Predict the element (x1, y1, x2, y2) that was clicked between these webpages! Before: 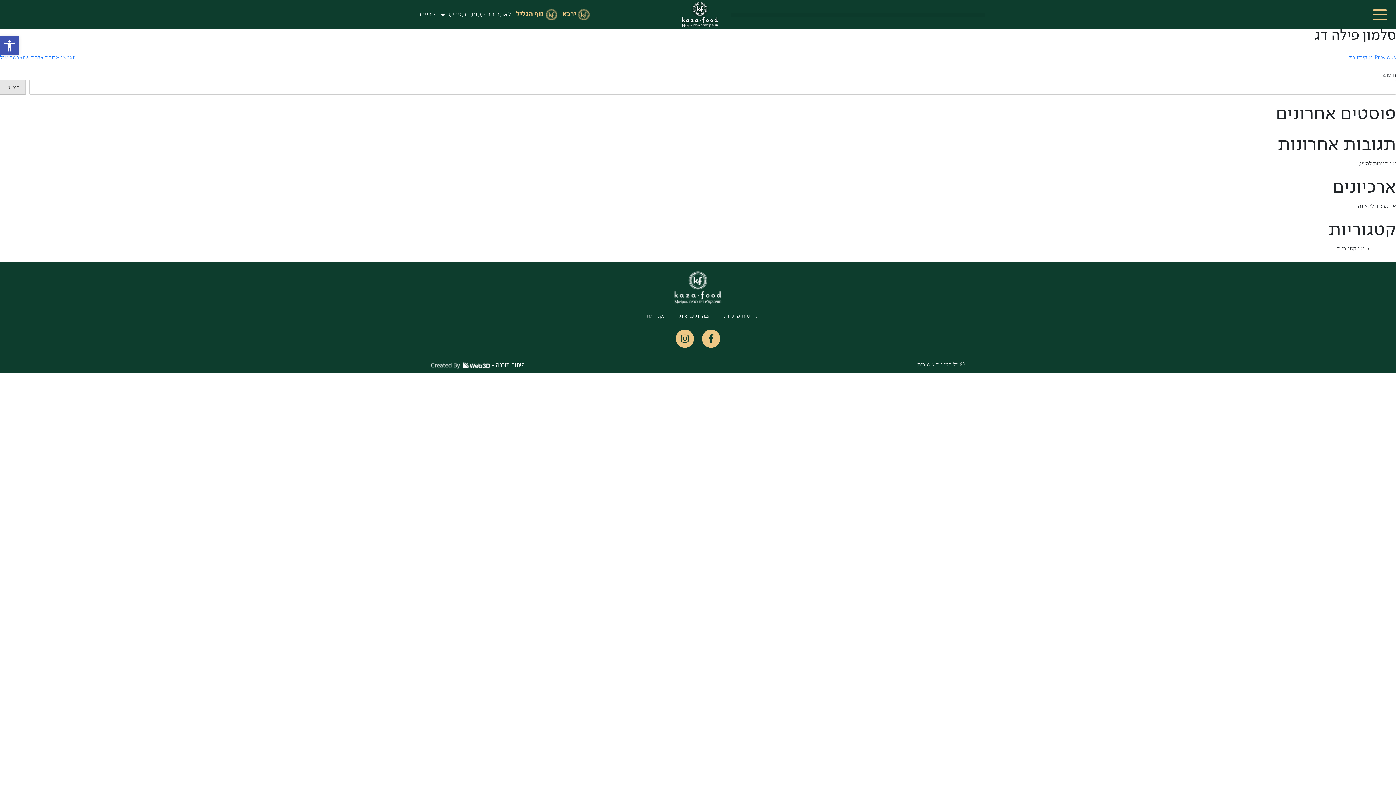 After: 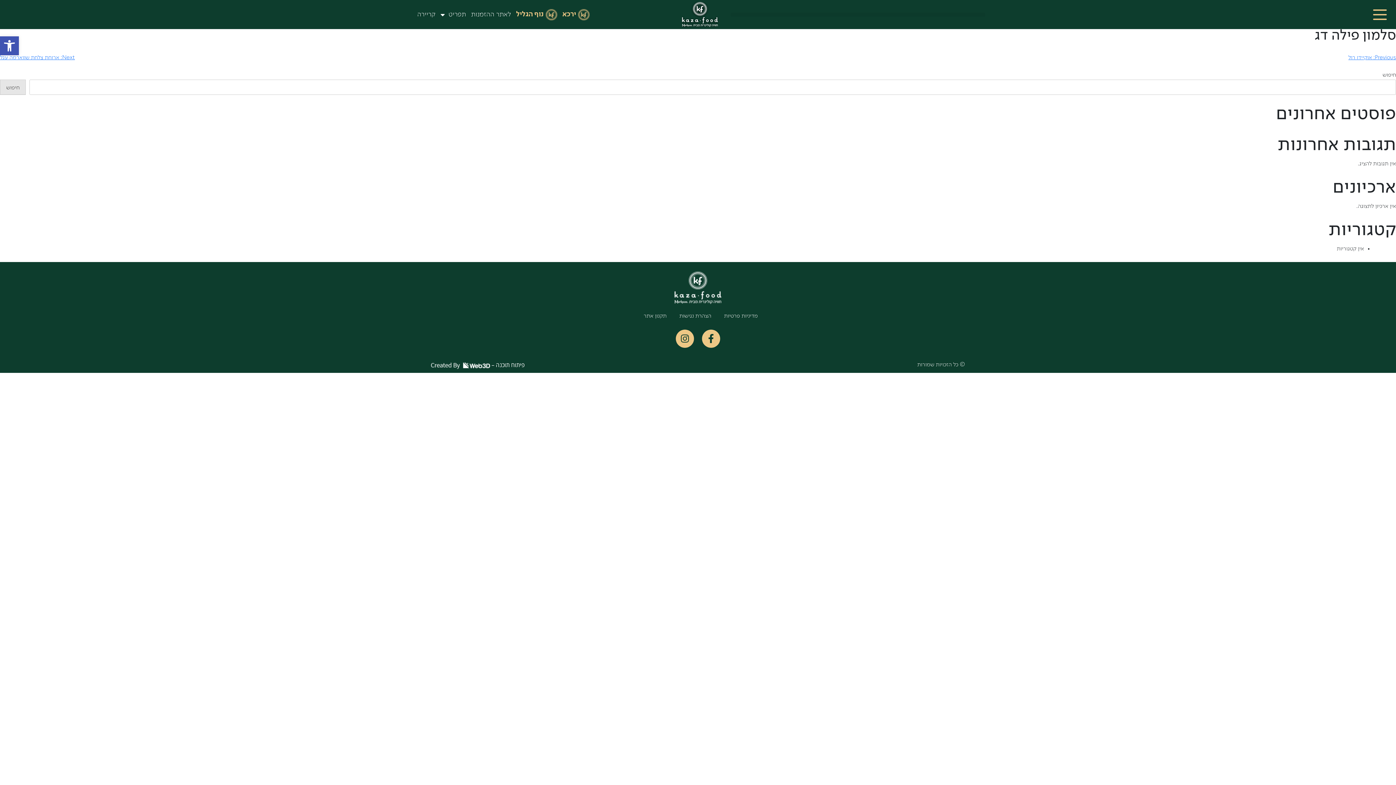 Action: bbox: (430, 361, 524, 369) label: פיתוח תוכנה – 